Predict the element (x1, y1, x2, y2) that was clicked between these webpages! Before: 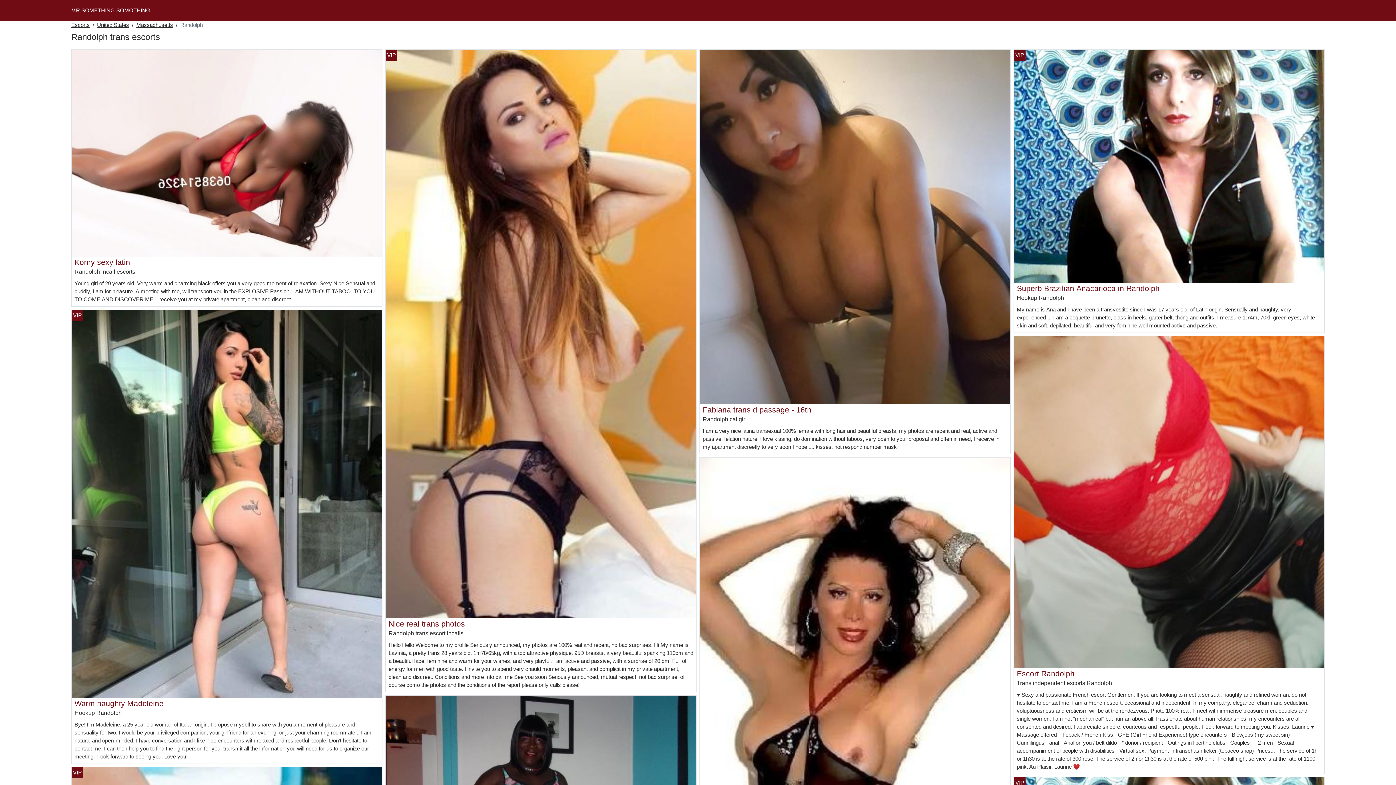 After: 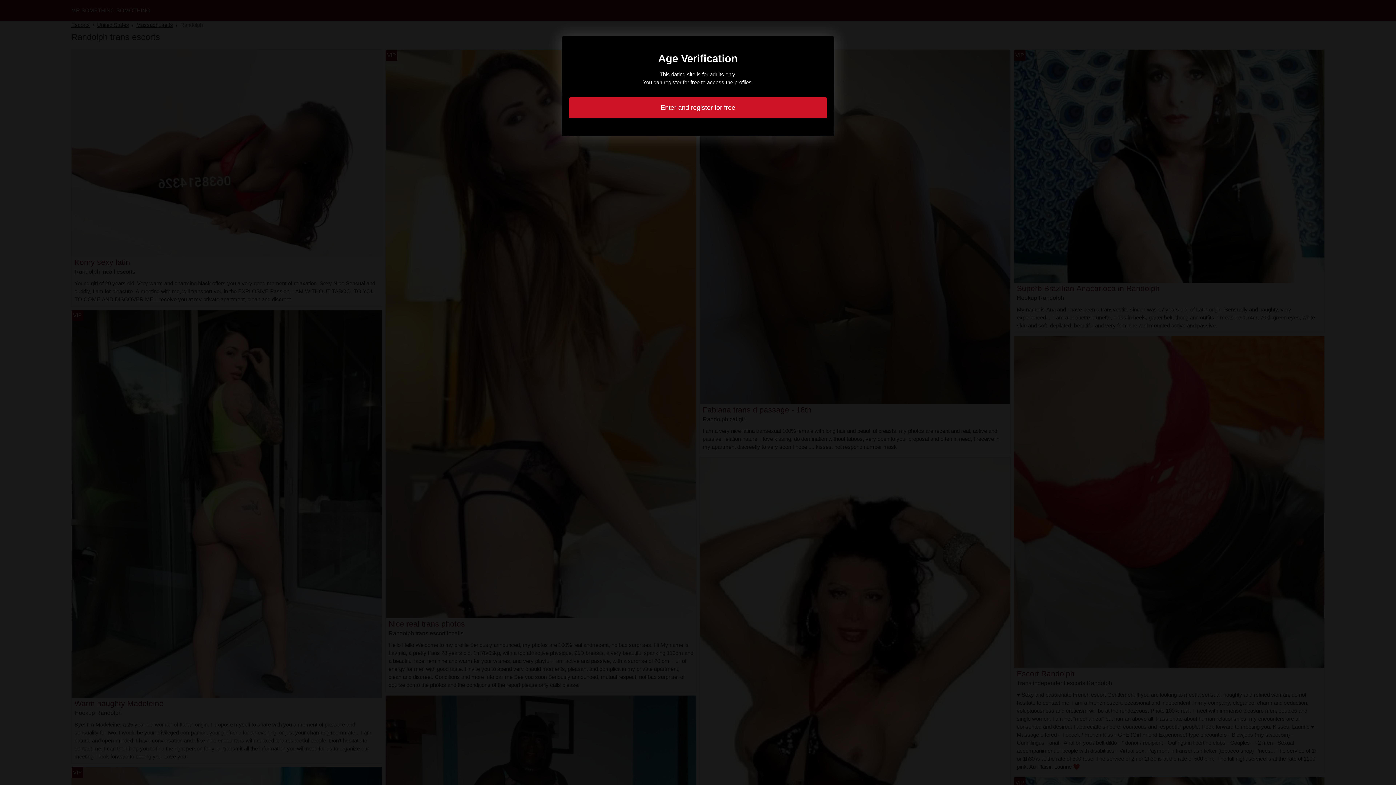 Action: bbox: (385, 330, 696, 336)